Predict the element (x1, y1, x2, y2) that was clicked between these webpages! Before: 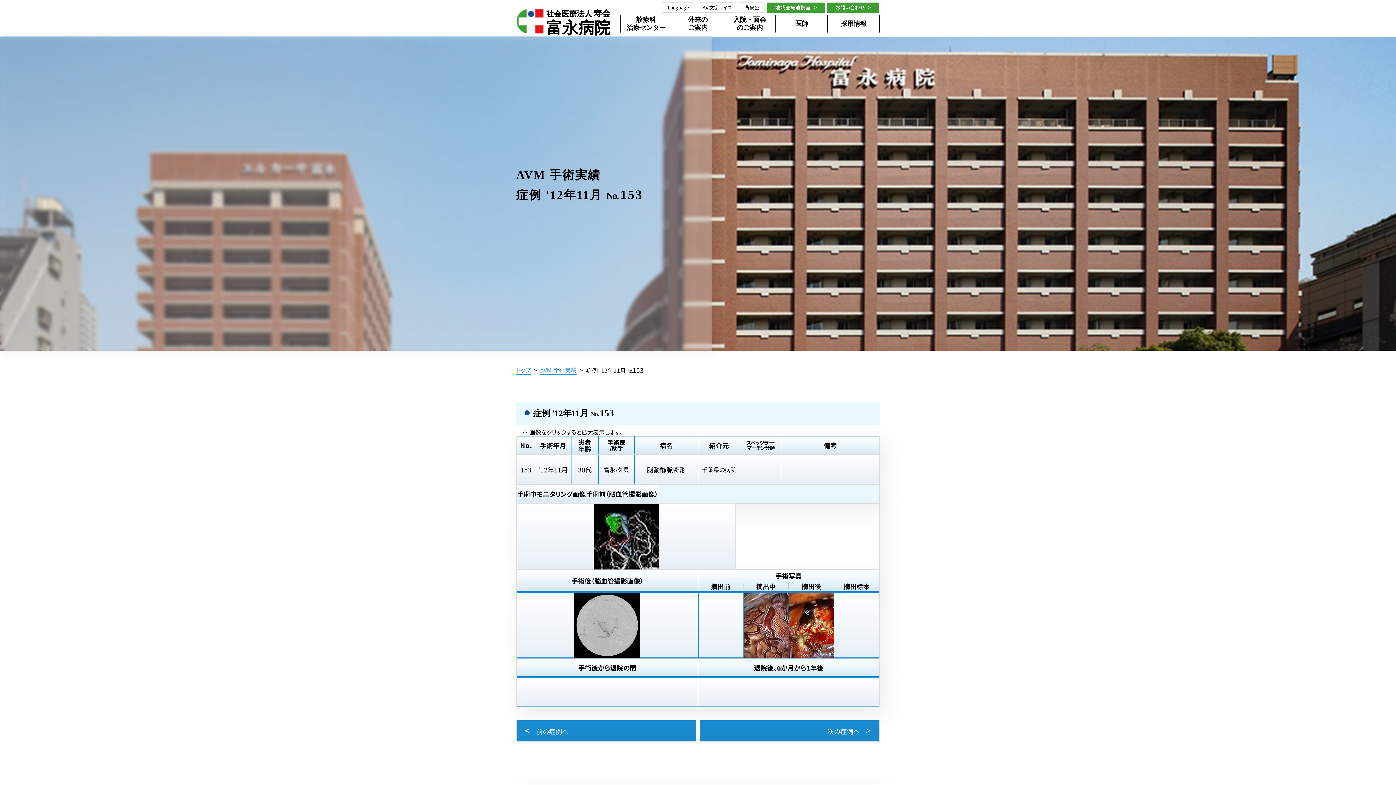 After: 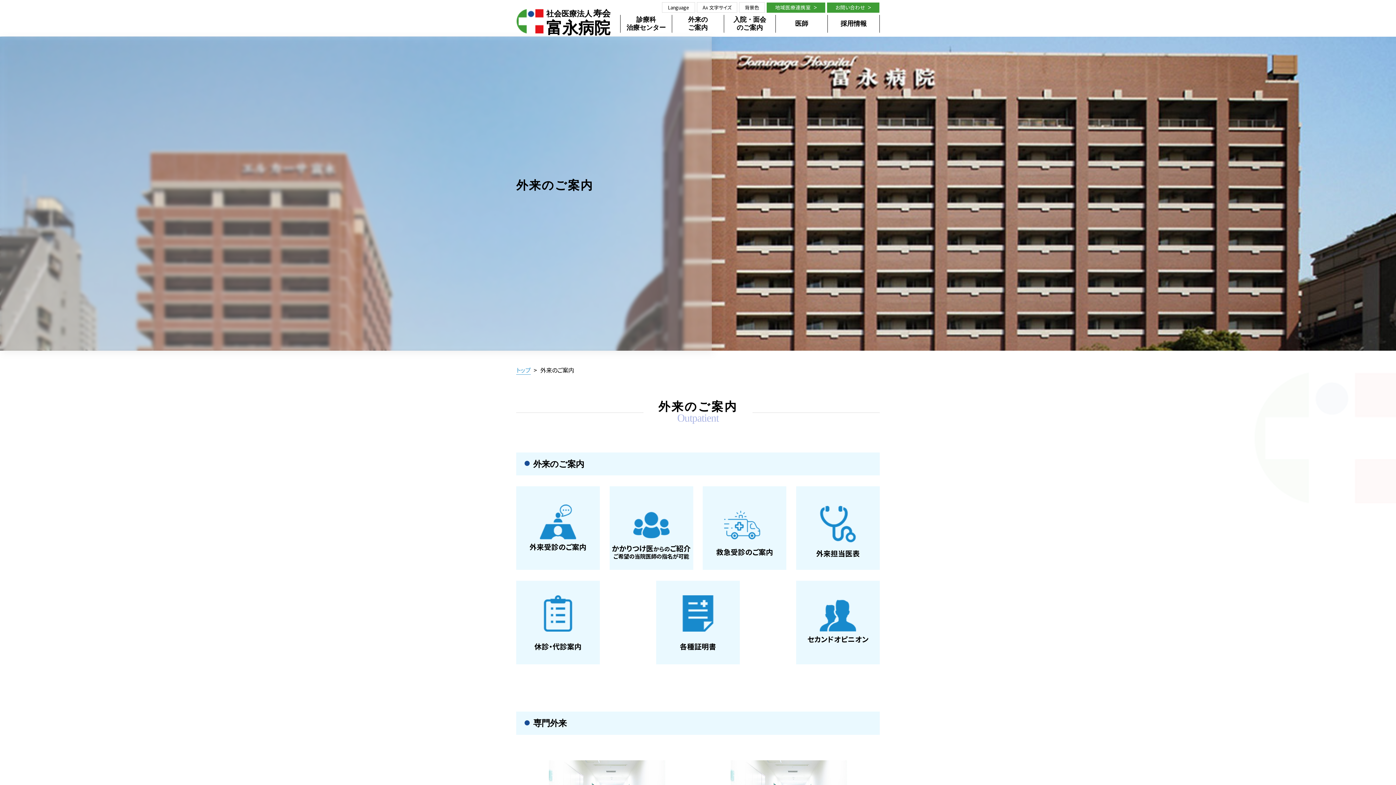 Action: bbox: (672, 14, 723, 32)